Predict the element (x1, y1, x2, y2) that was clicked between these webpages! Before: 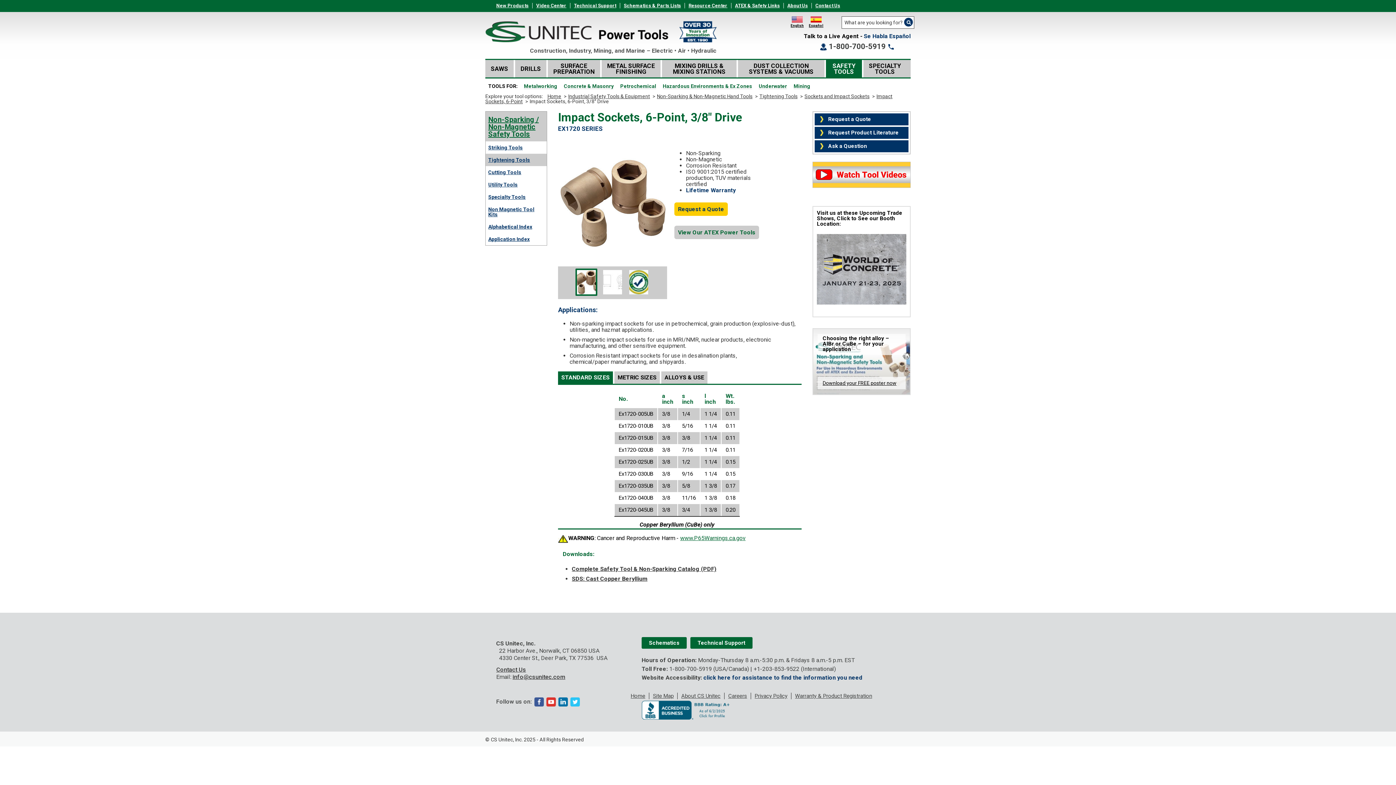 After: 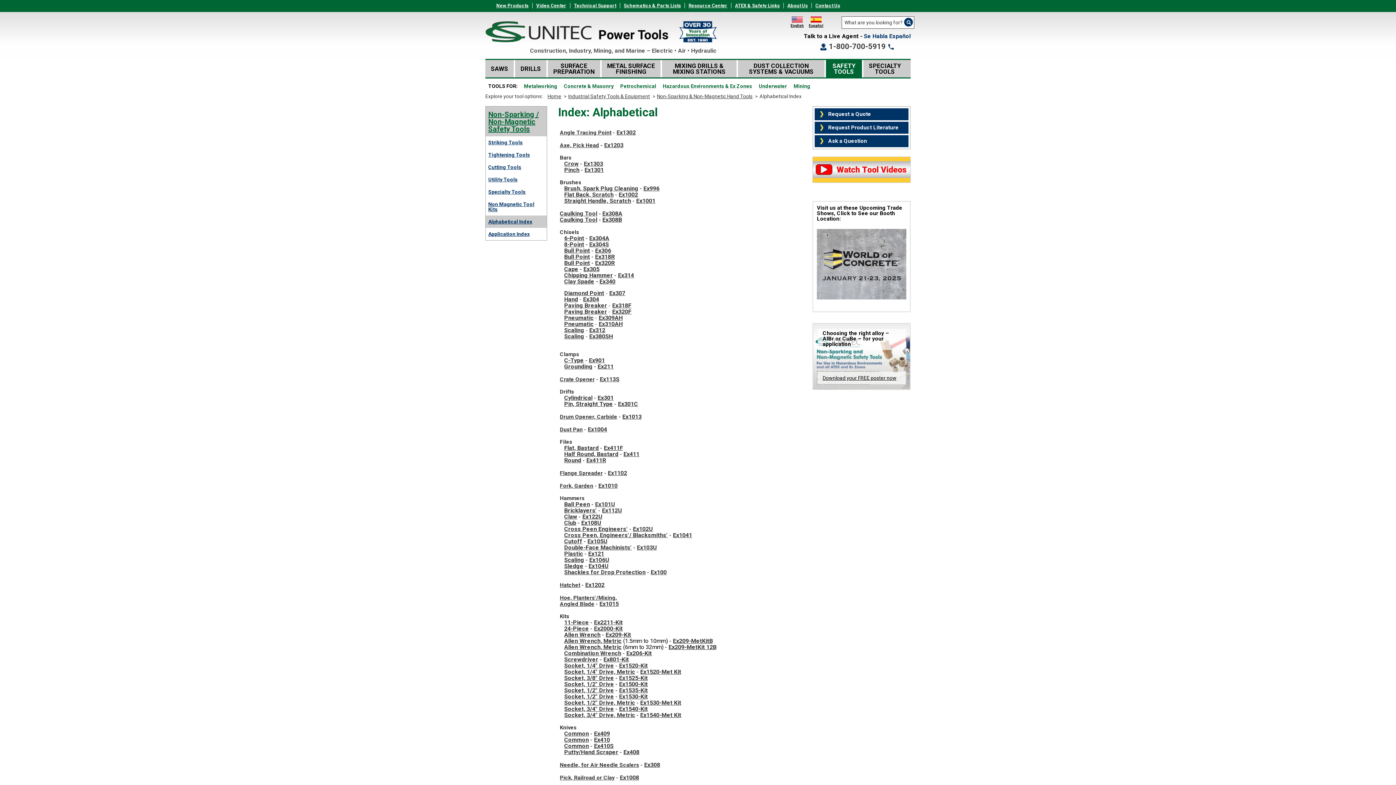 Action: label: Alphabetical Index bbox: (485, 220, 546, 233)